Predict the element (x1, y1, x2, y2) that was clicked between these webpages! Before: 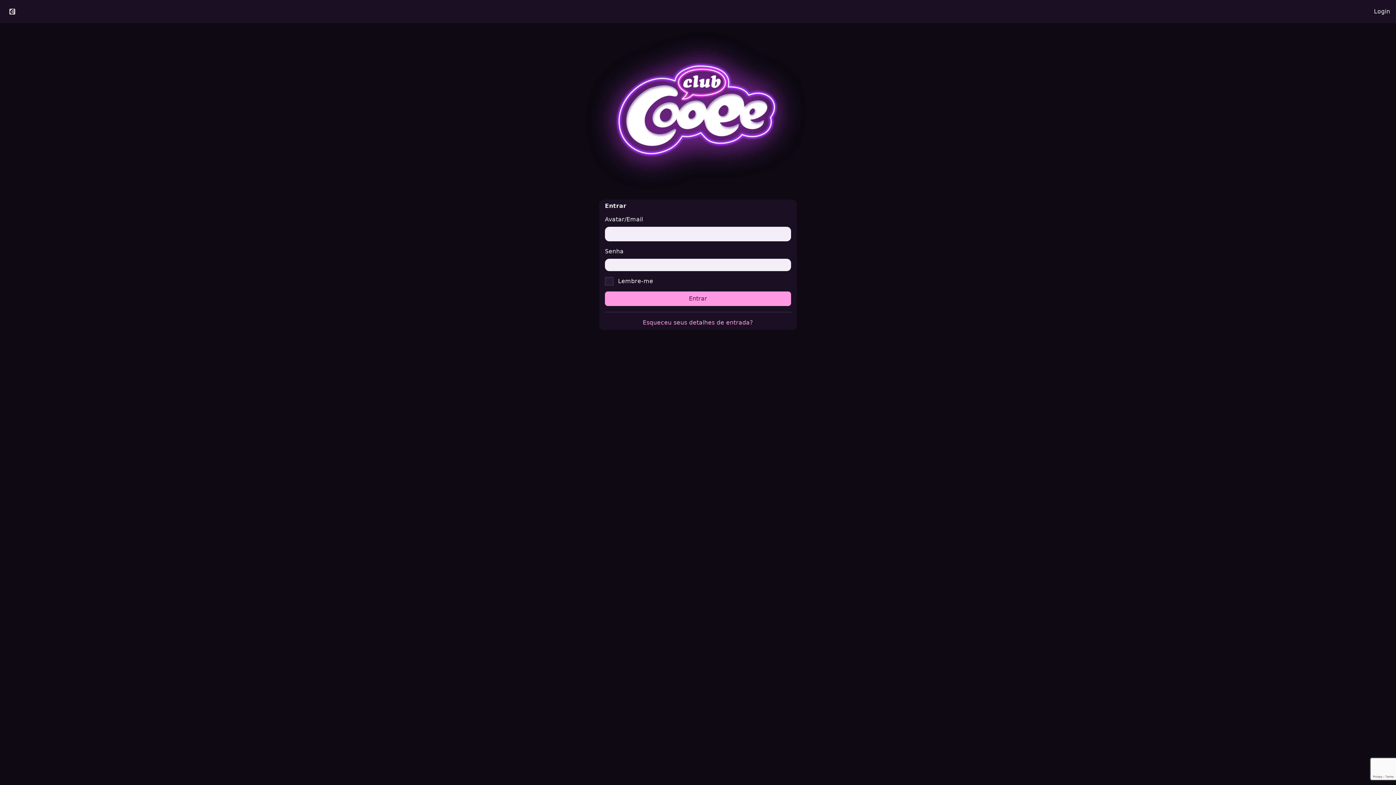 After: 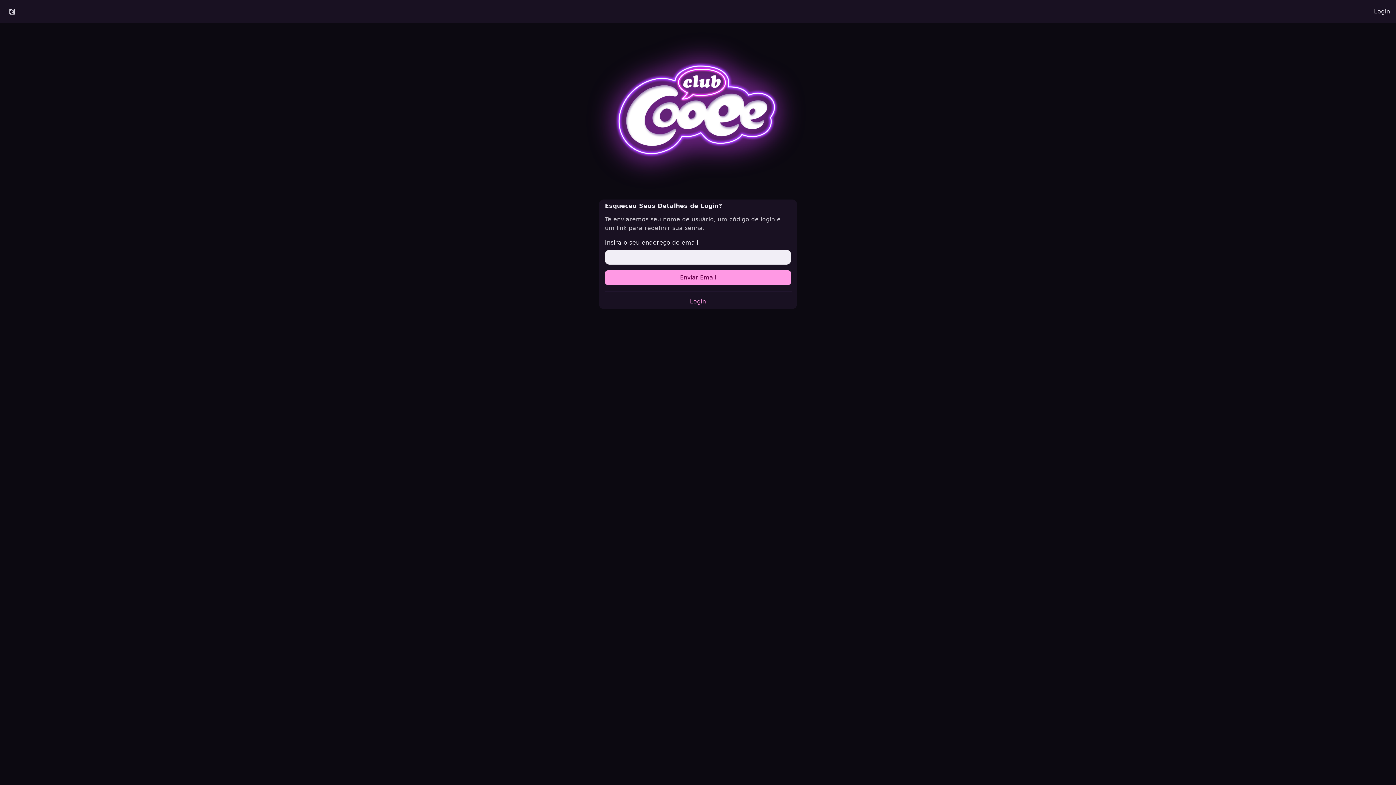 Action: bbox: (642, 319, 753, 326) label: Esqueceu seus detalhes de entrada?